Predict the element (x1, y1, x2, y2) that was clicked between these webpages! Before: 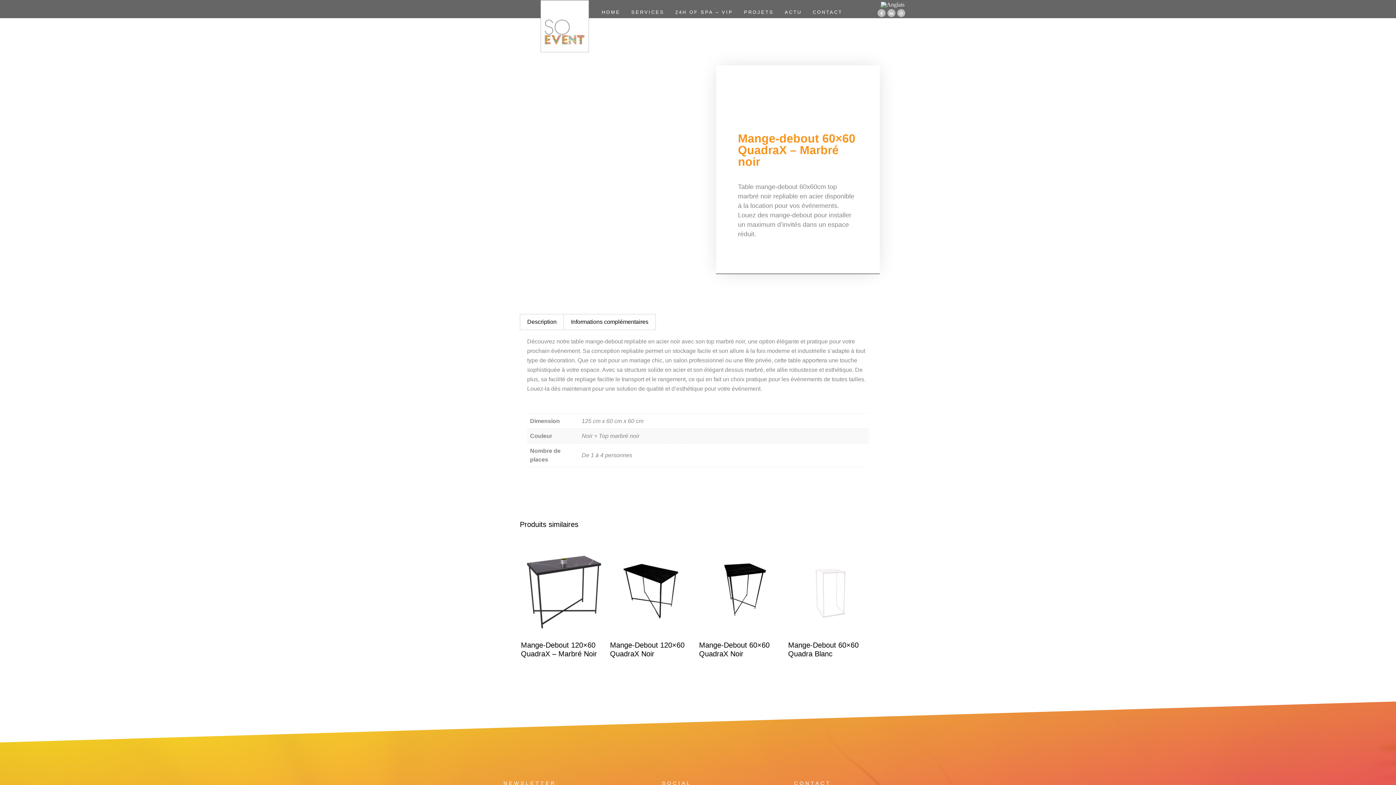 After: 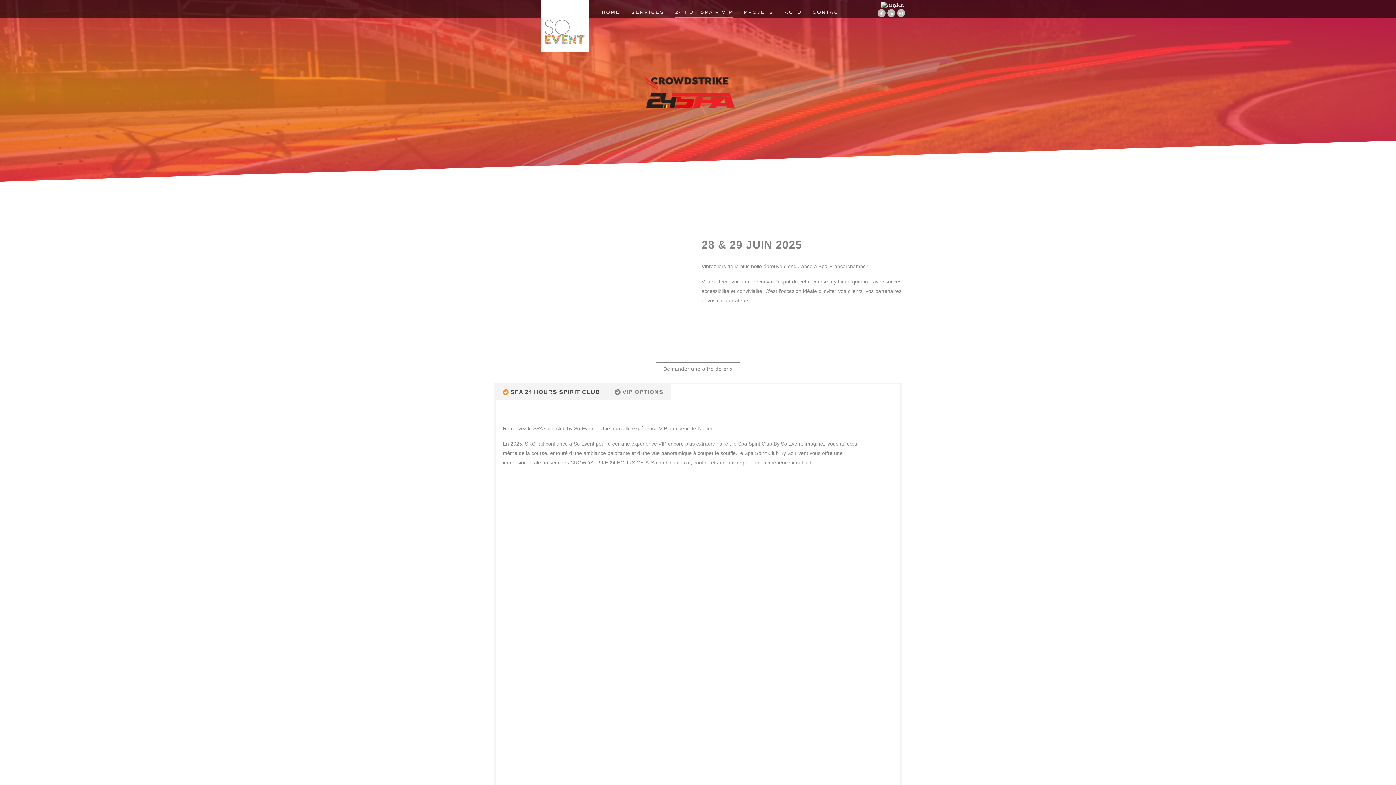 Action: bbox: (675, 1, 733, 18) label: 24H OF SPA – VIP